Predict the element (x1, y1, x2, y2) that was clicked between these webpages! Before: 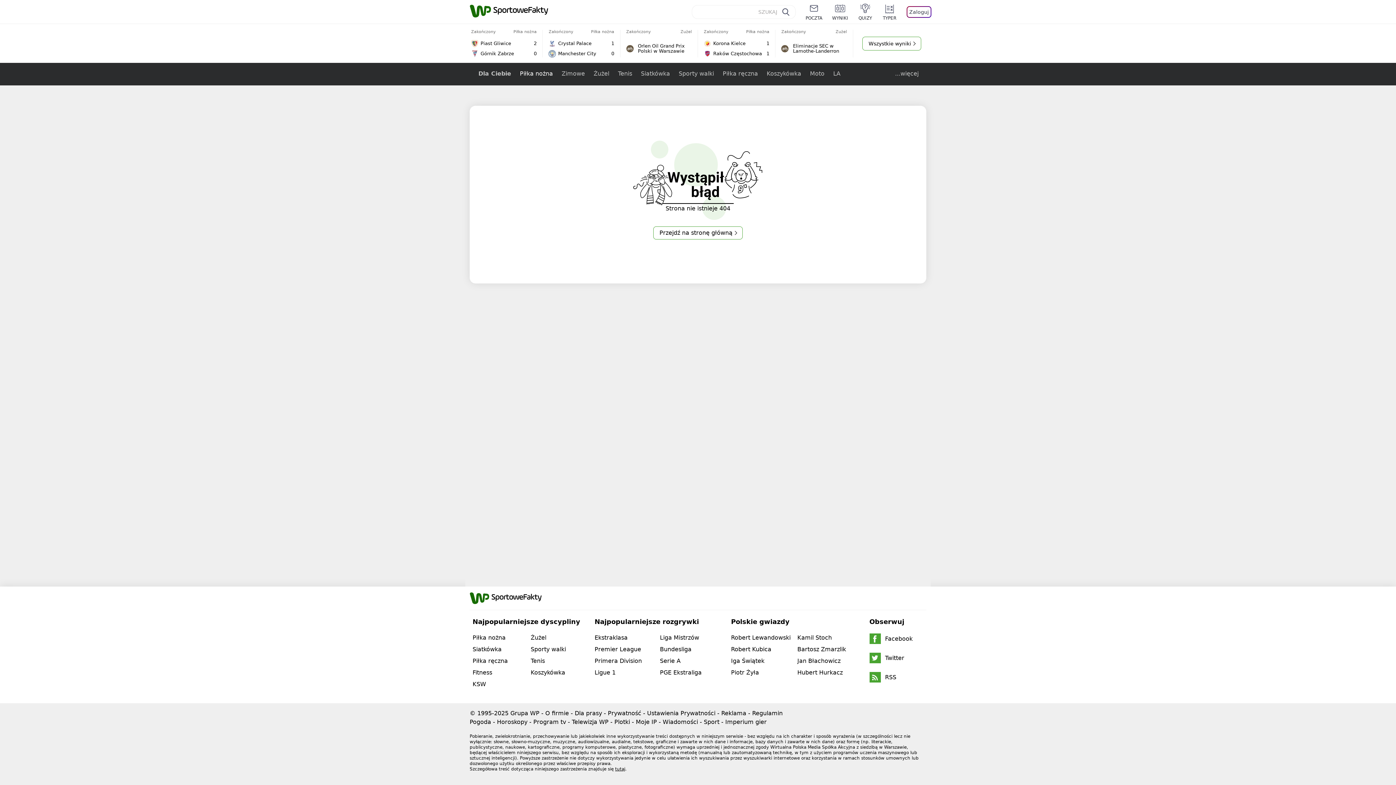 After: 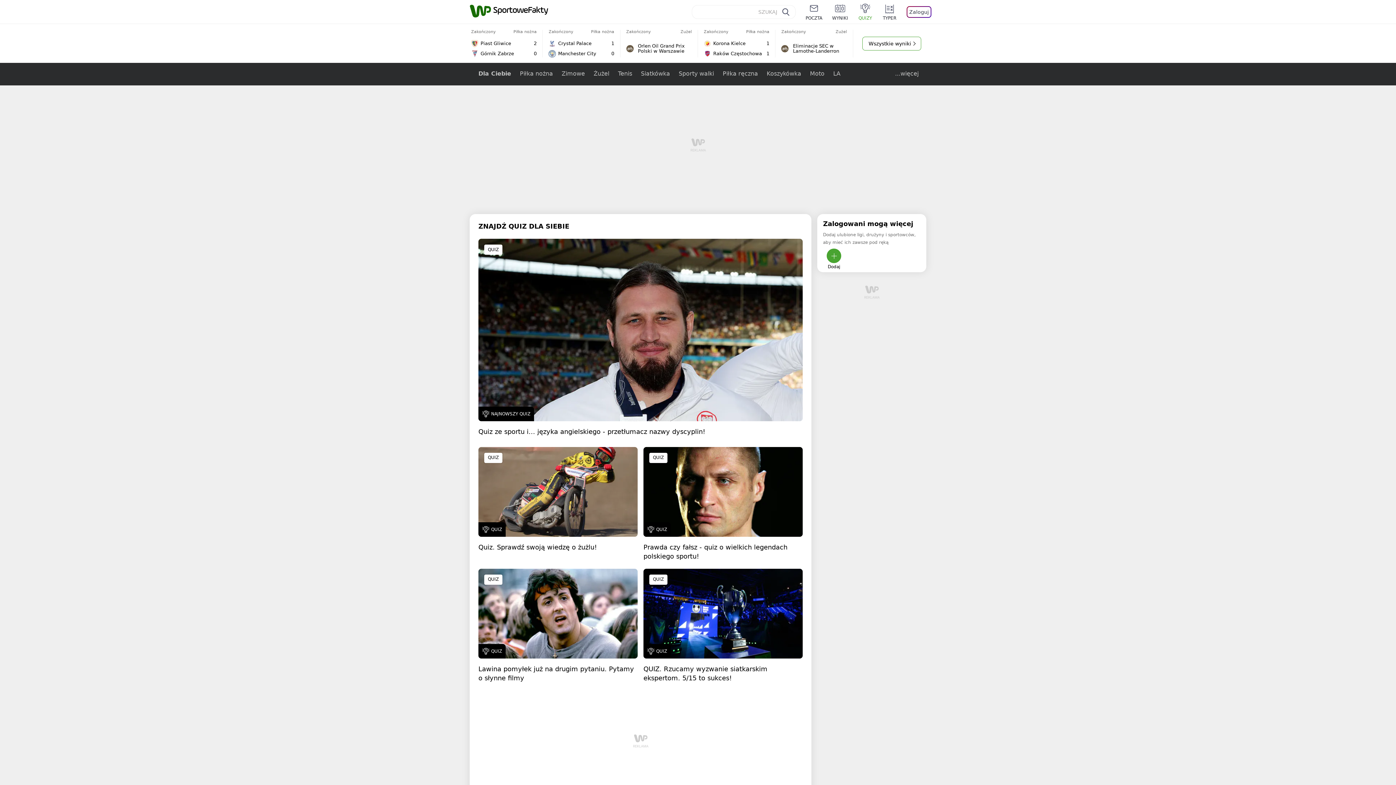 Action: label: QUIZY bbox: (848, 3, 872, 20)